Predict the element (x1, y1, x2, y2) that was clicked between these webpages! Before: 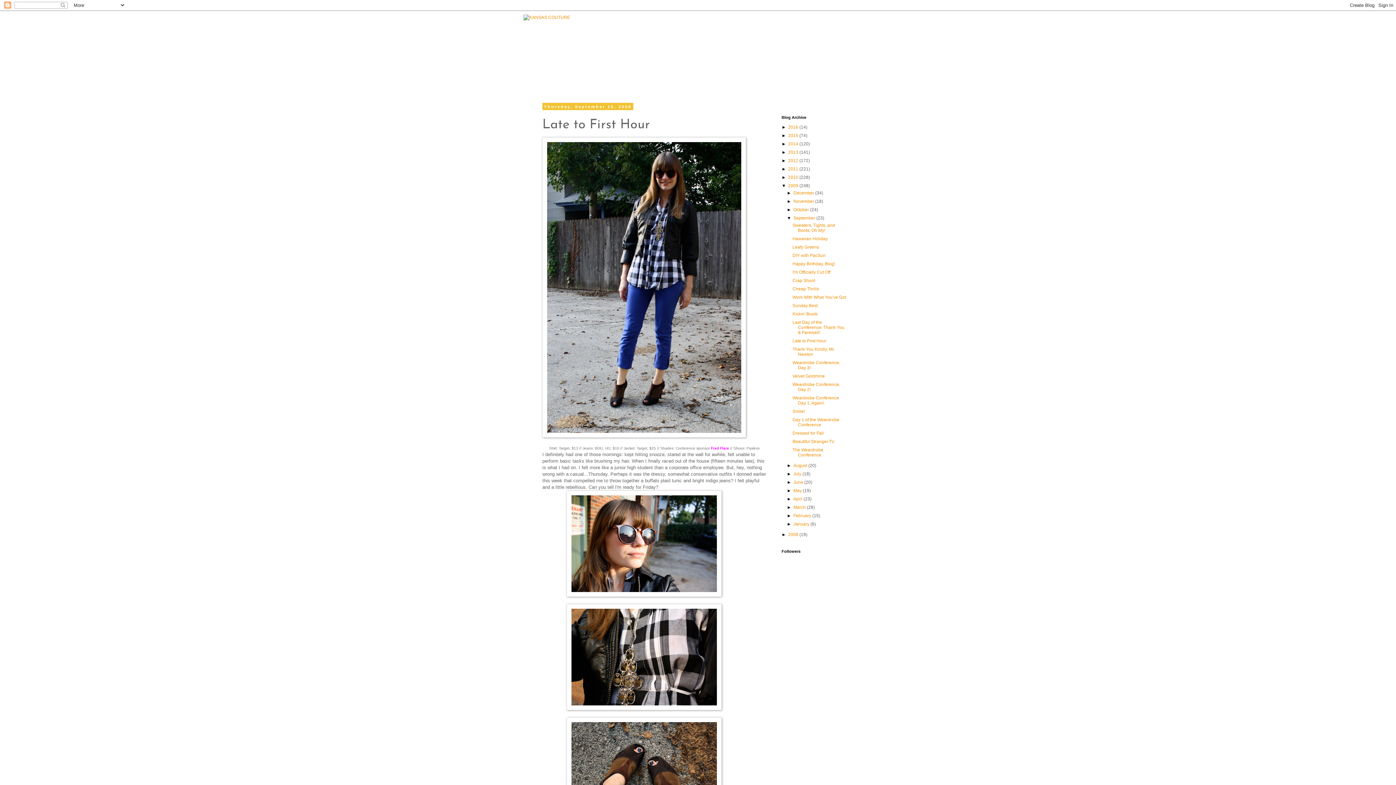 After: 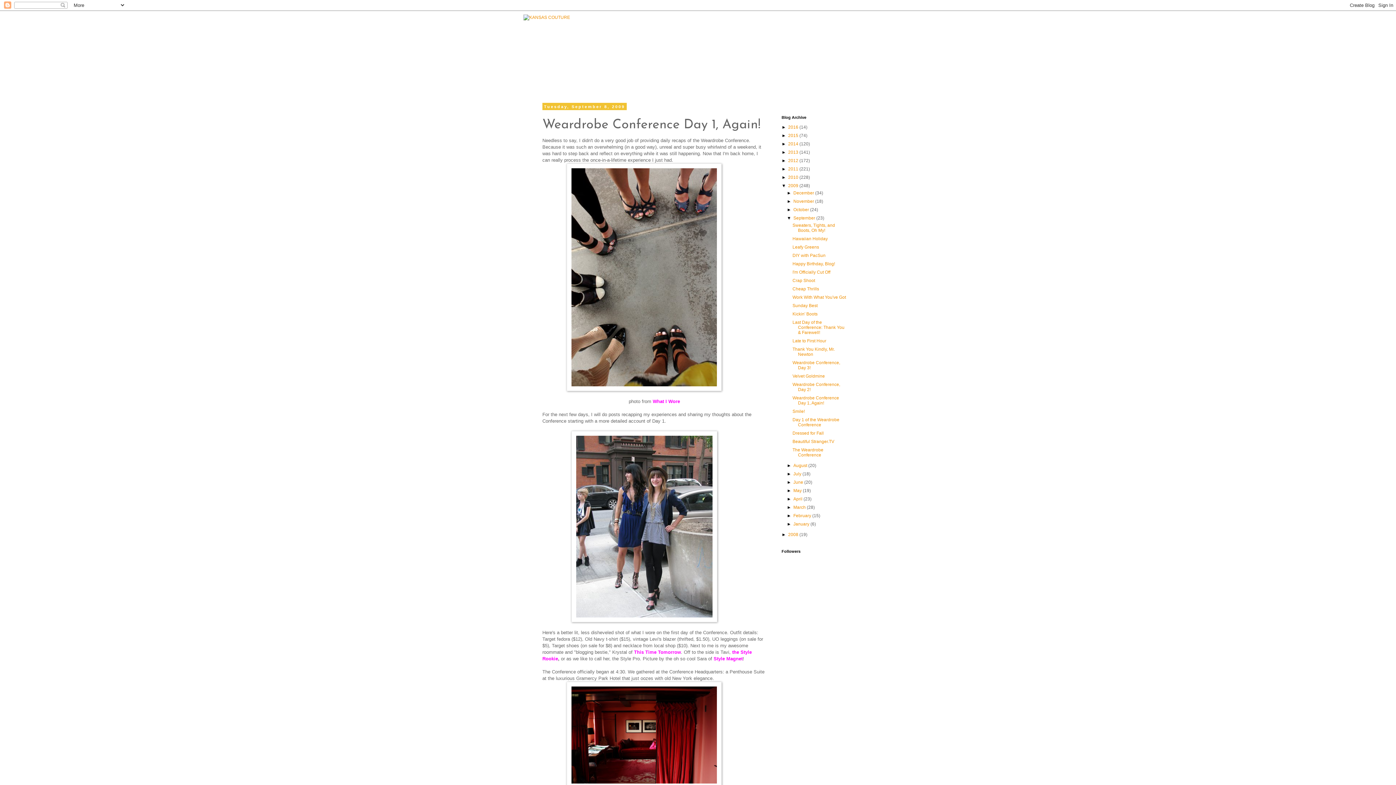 Action: bbox: (792, 395, 839, 405) label: Weardrobe Conference Day 1, Again!